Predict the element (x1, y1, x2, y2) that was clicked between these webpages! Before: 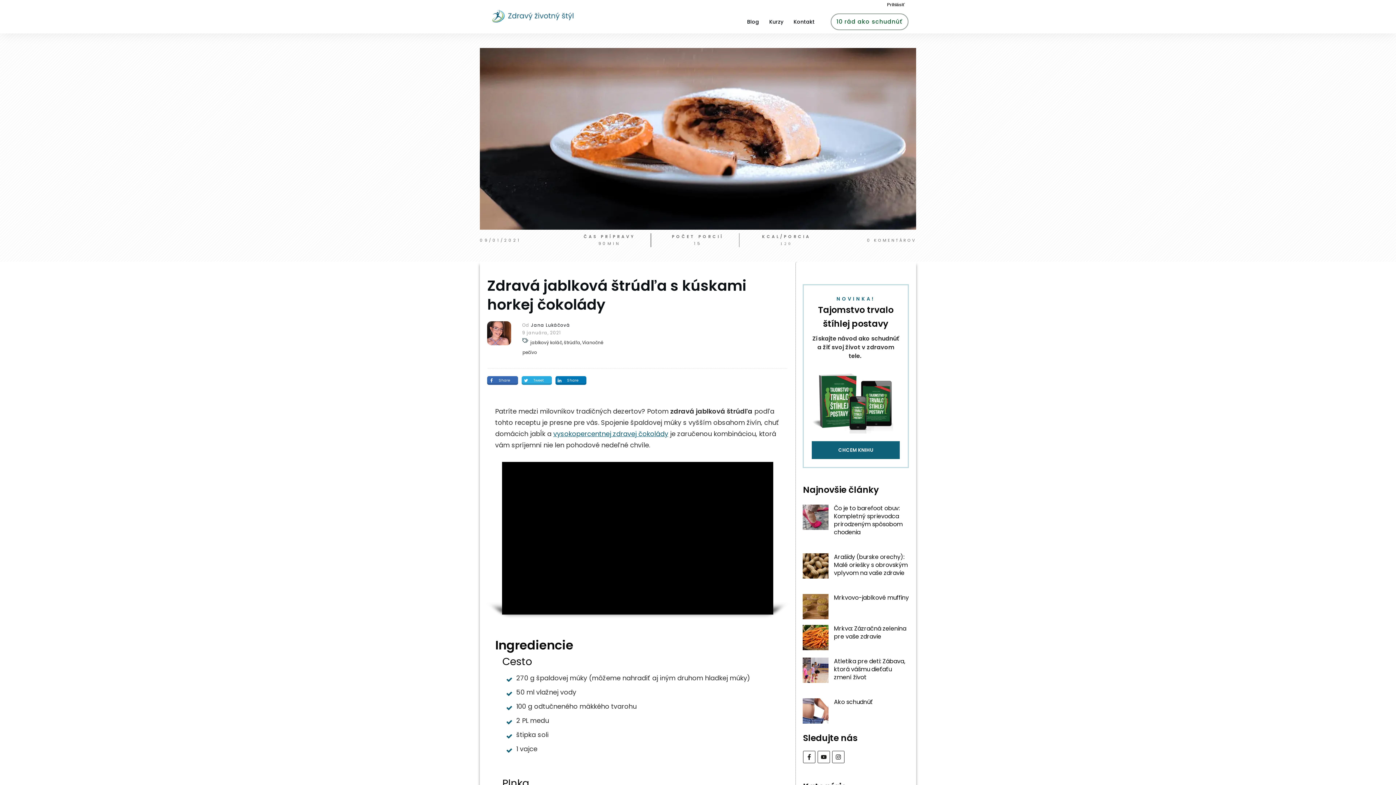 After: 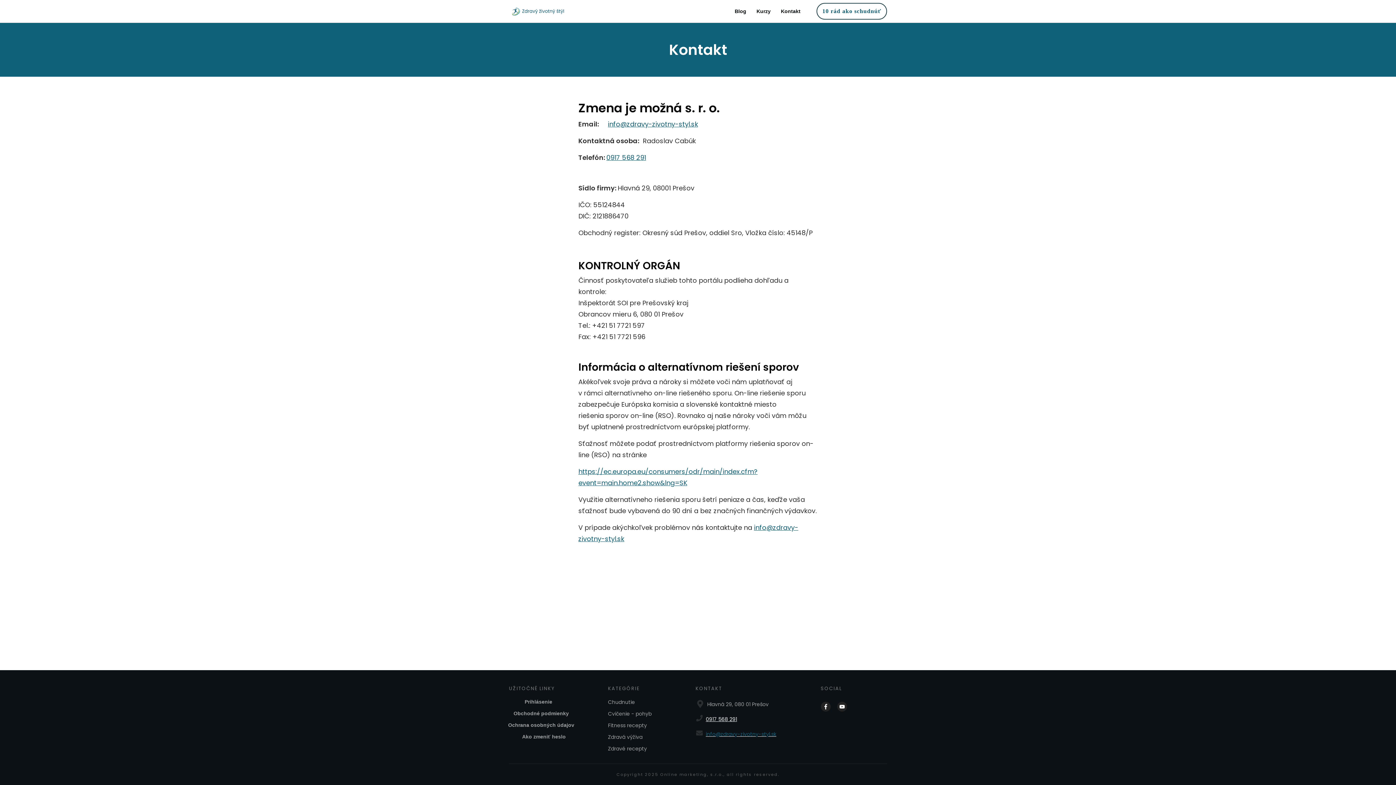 Action: bbox: (793, 16, 814, 26) label: Kontakt